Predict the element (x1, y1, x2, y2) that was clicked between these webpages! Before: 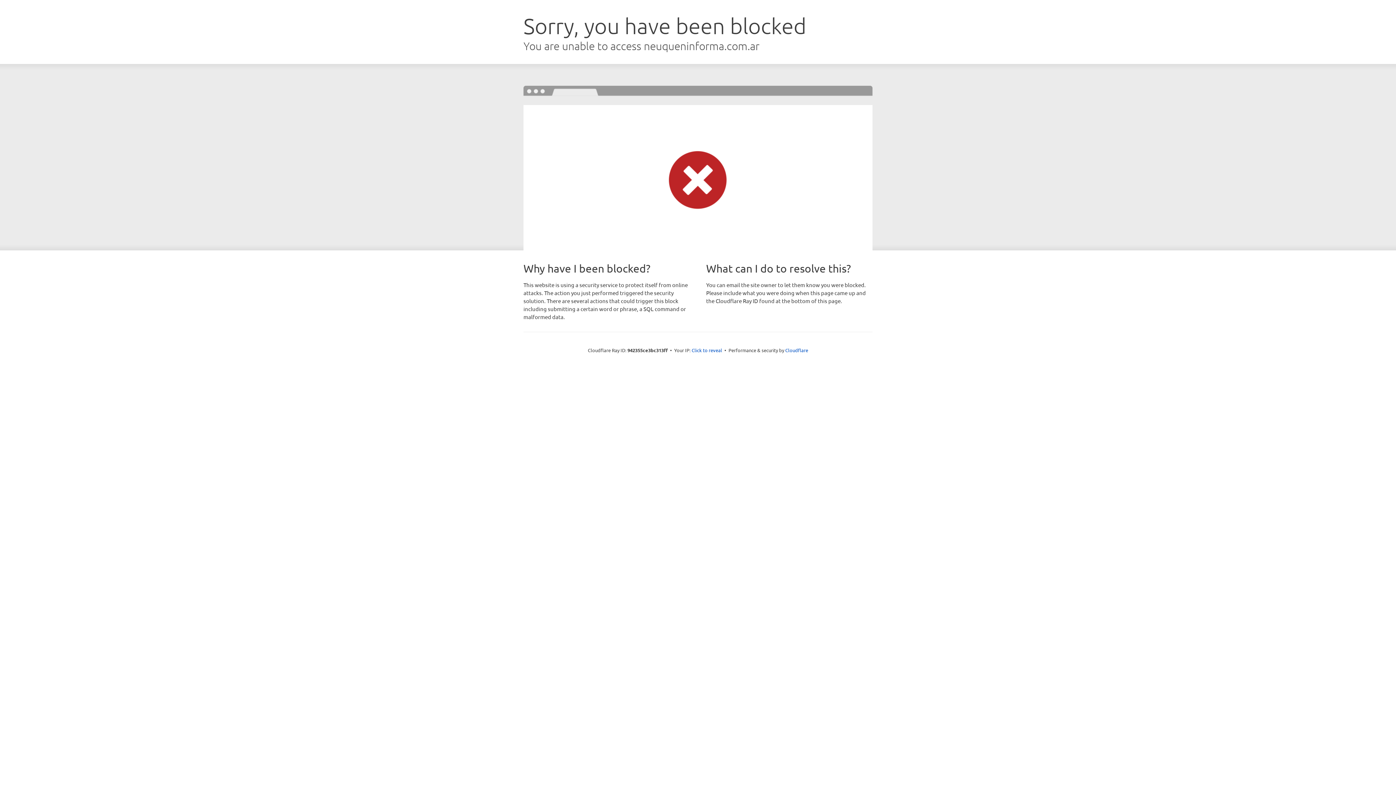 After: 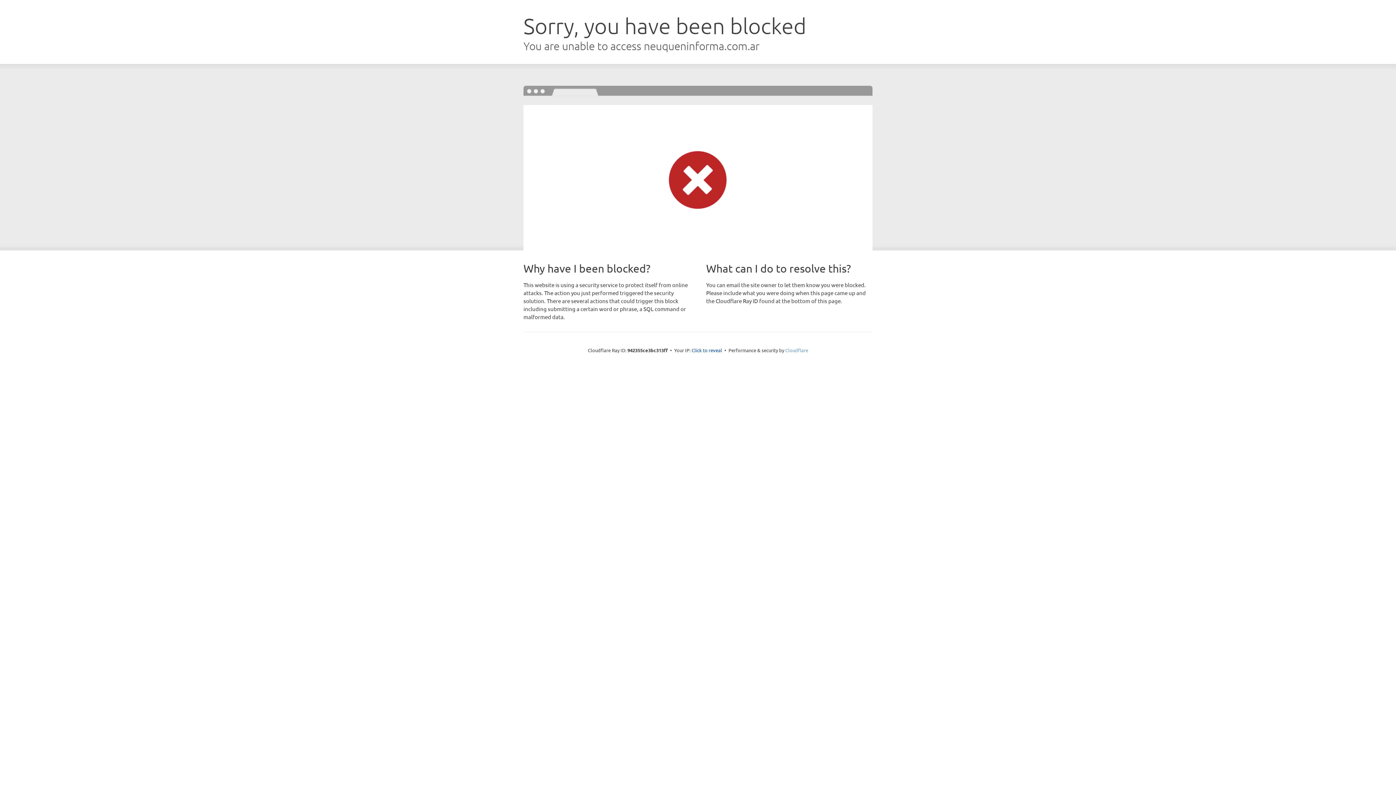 Action: bbox: (785, 347, 808, 353) label: Cloudflare